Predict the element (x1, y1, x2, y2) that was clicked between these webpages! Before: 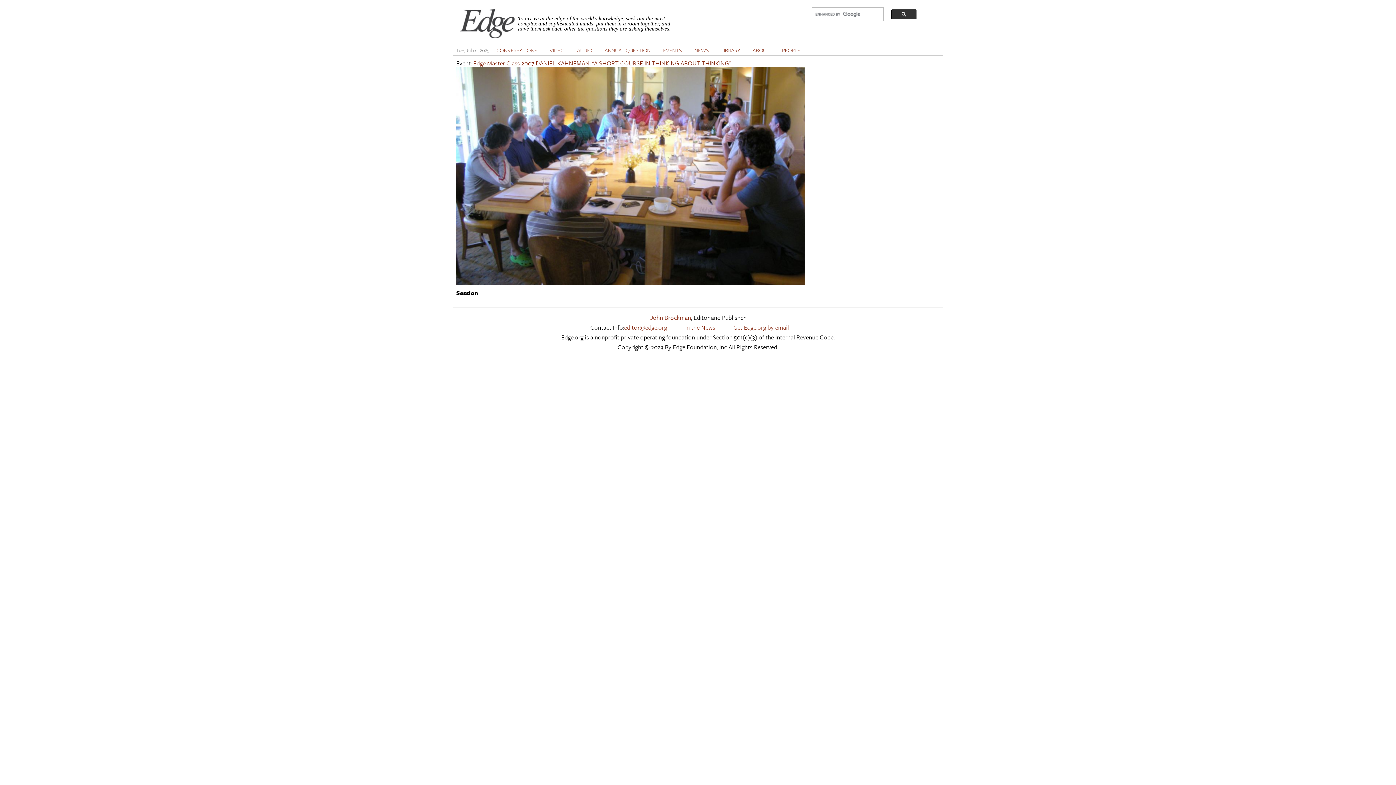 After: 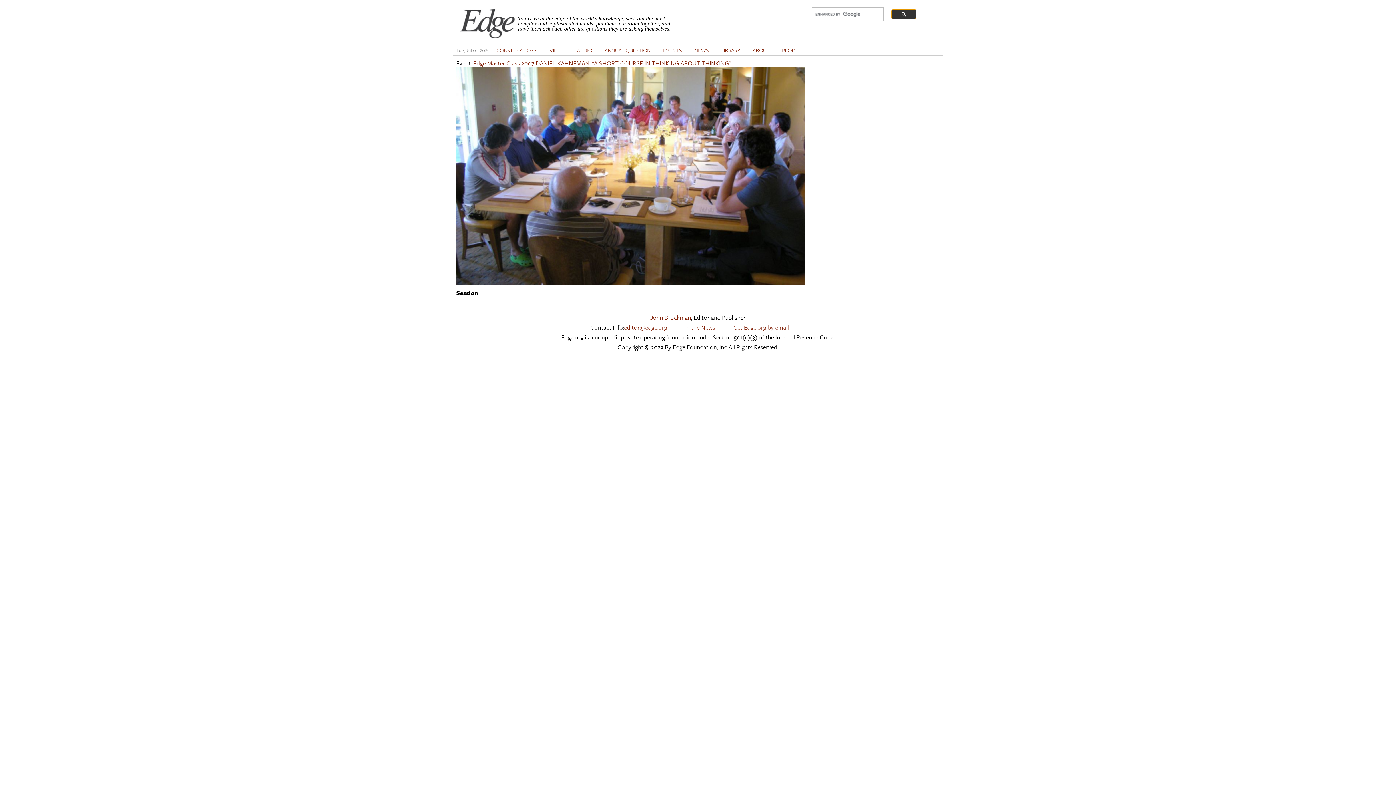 Action: bbox: (891, 9, 916, 19)